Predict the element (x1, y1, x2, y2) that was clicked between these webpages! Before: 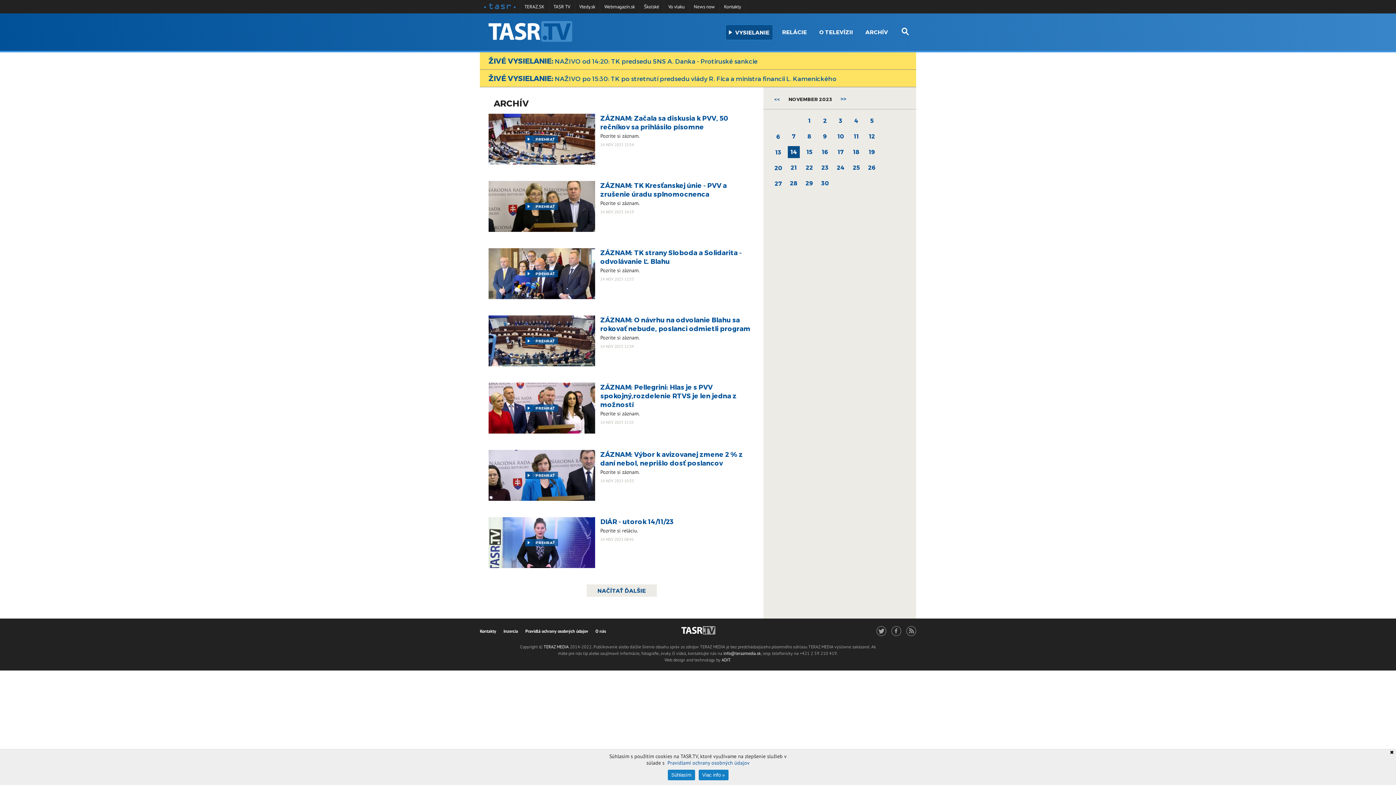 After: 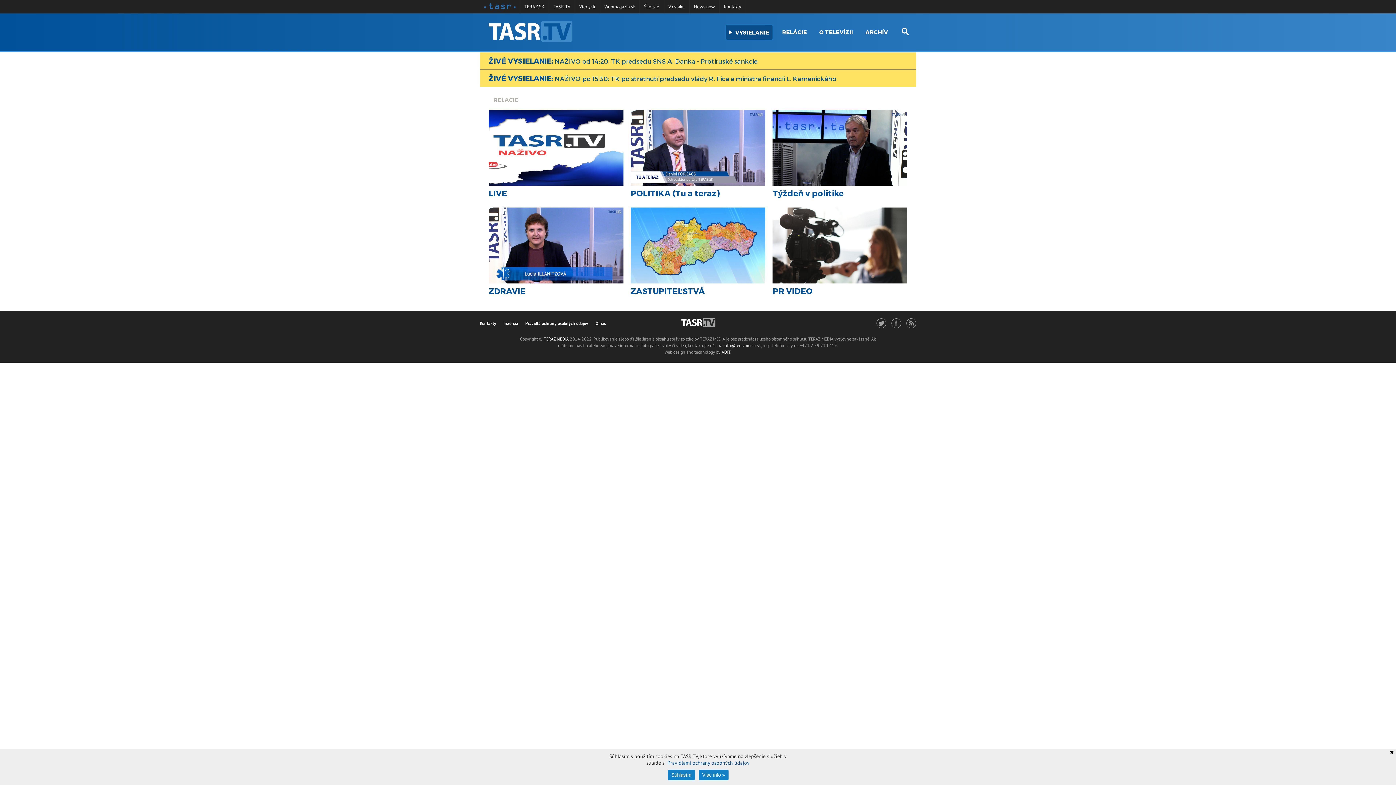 Action: bbox: (779, 25, 809, 38) label: RELÁCIE